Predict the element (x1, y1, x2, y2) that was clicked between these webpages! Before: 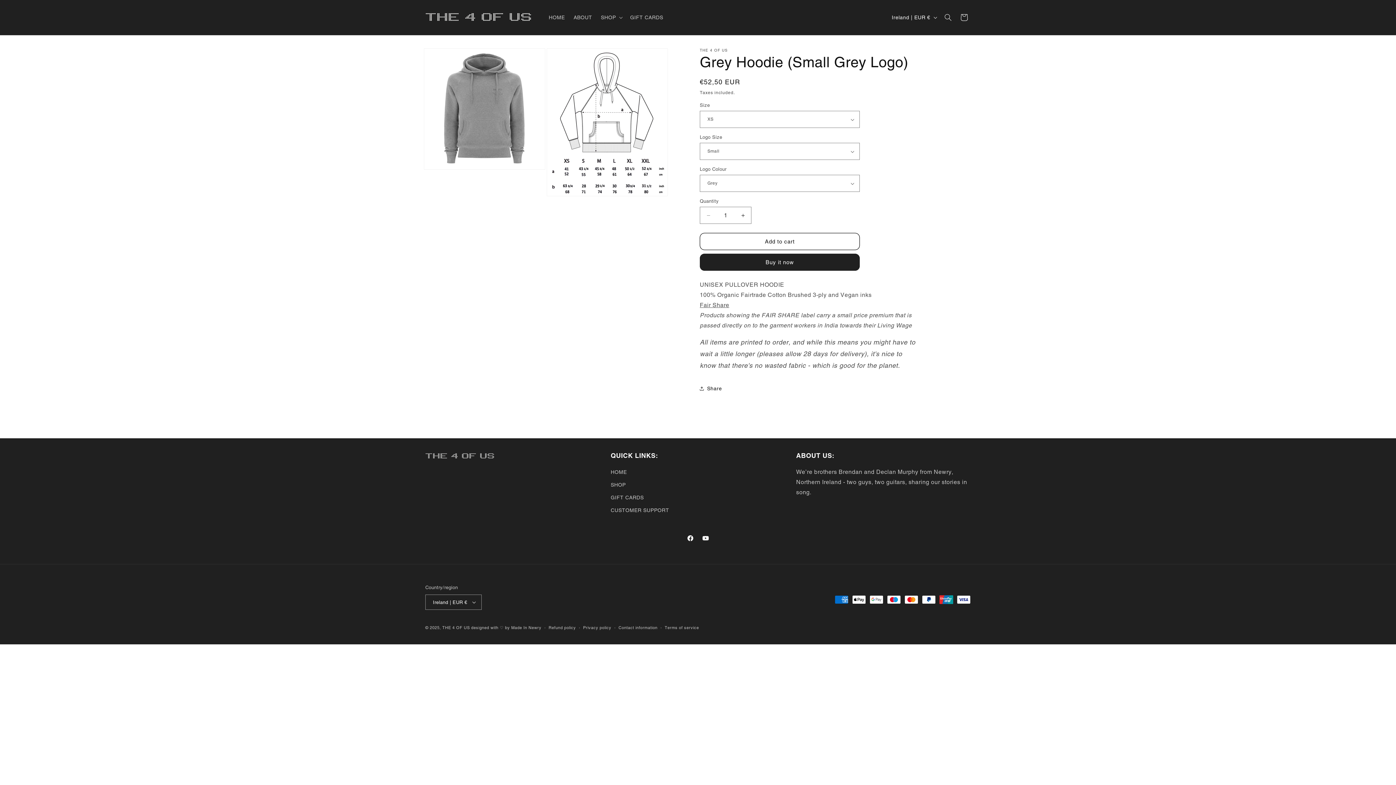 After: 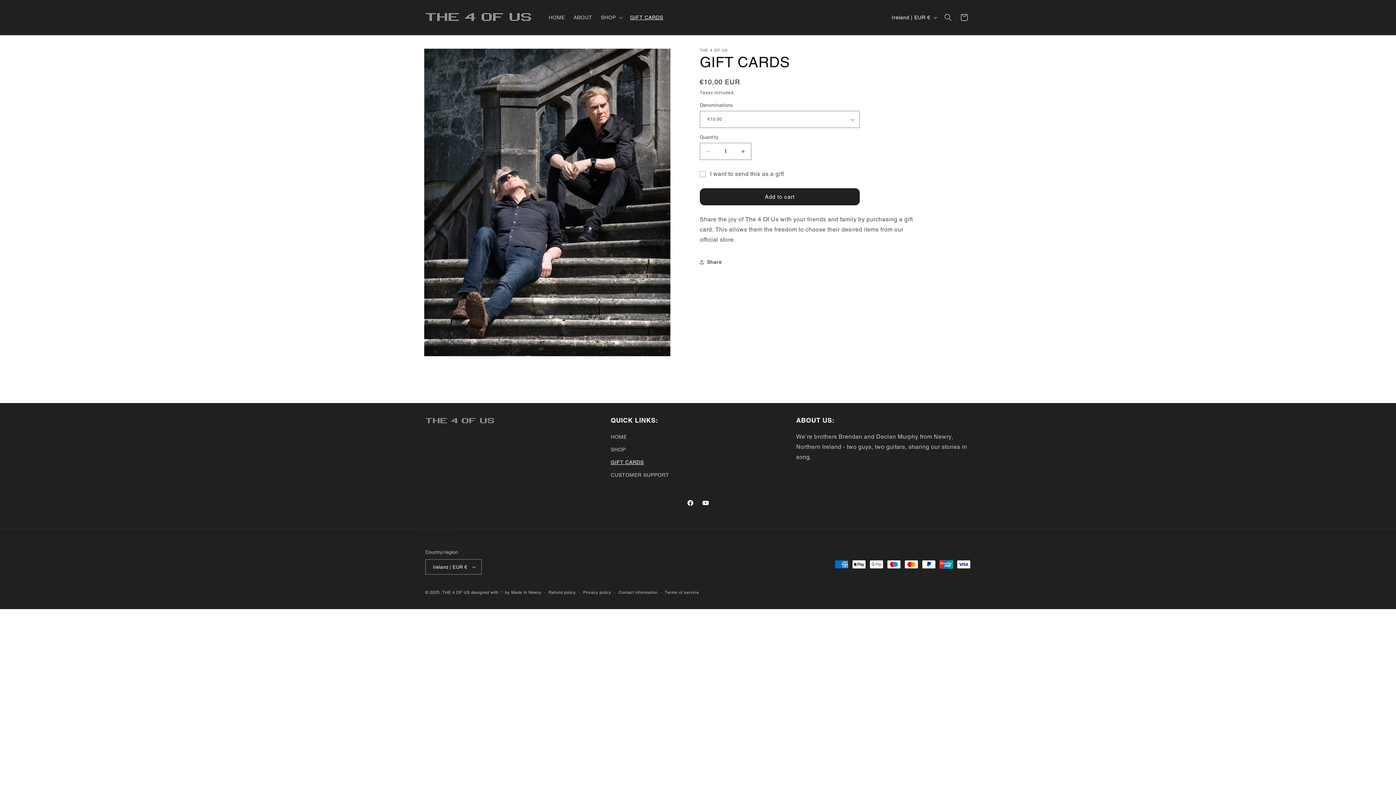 Action: label: GIFT CARDS bbox: (625, 9, 667, 25)